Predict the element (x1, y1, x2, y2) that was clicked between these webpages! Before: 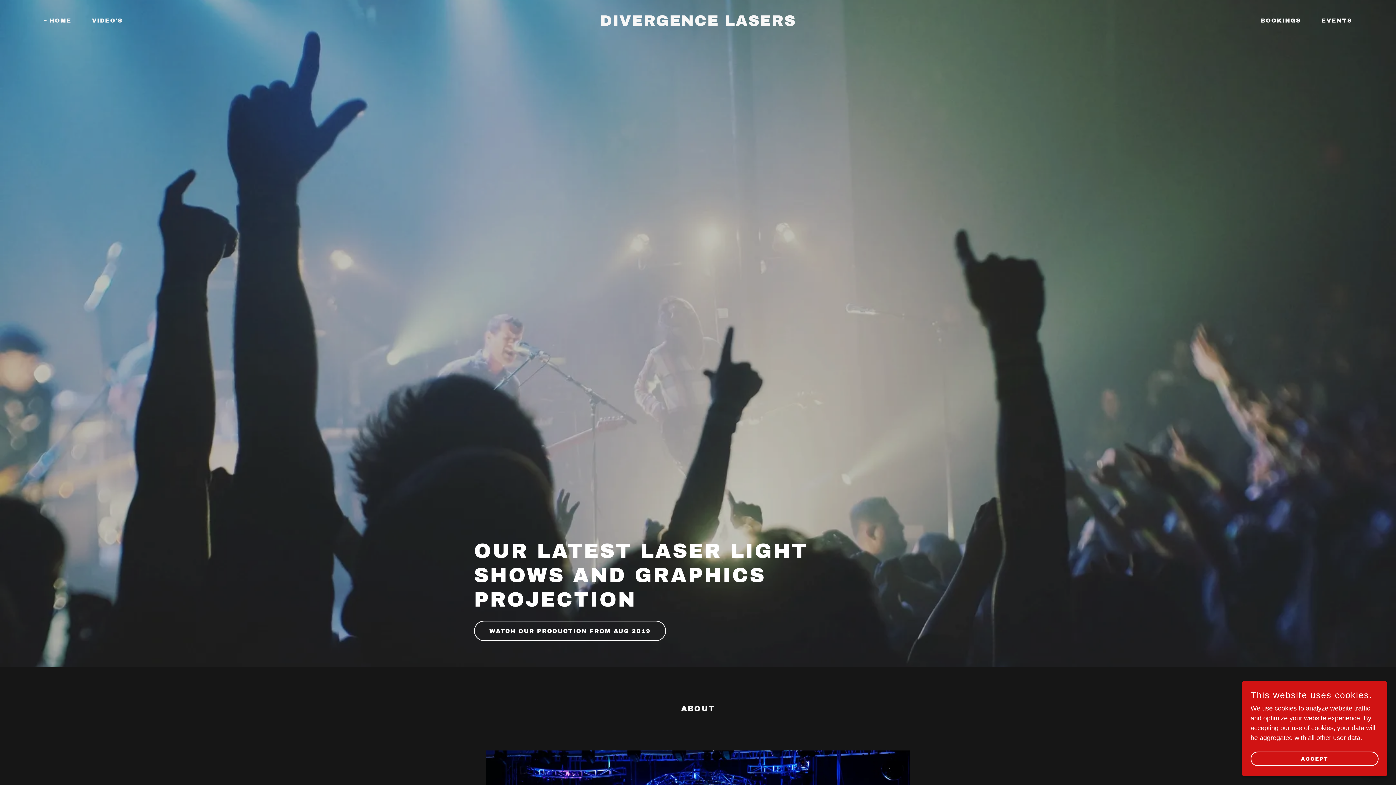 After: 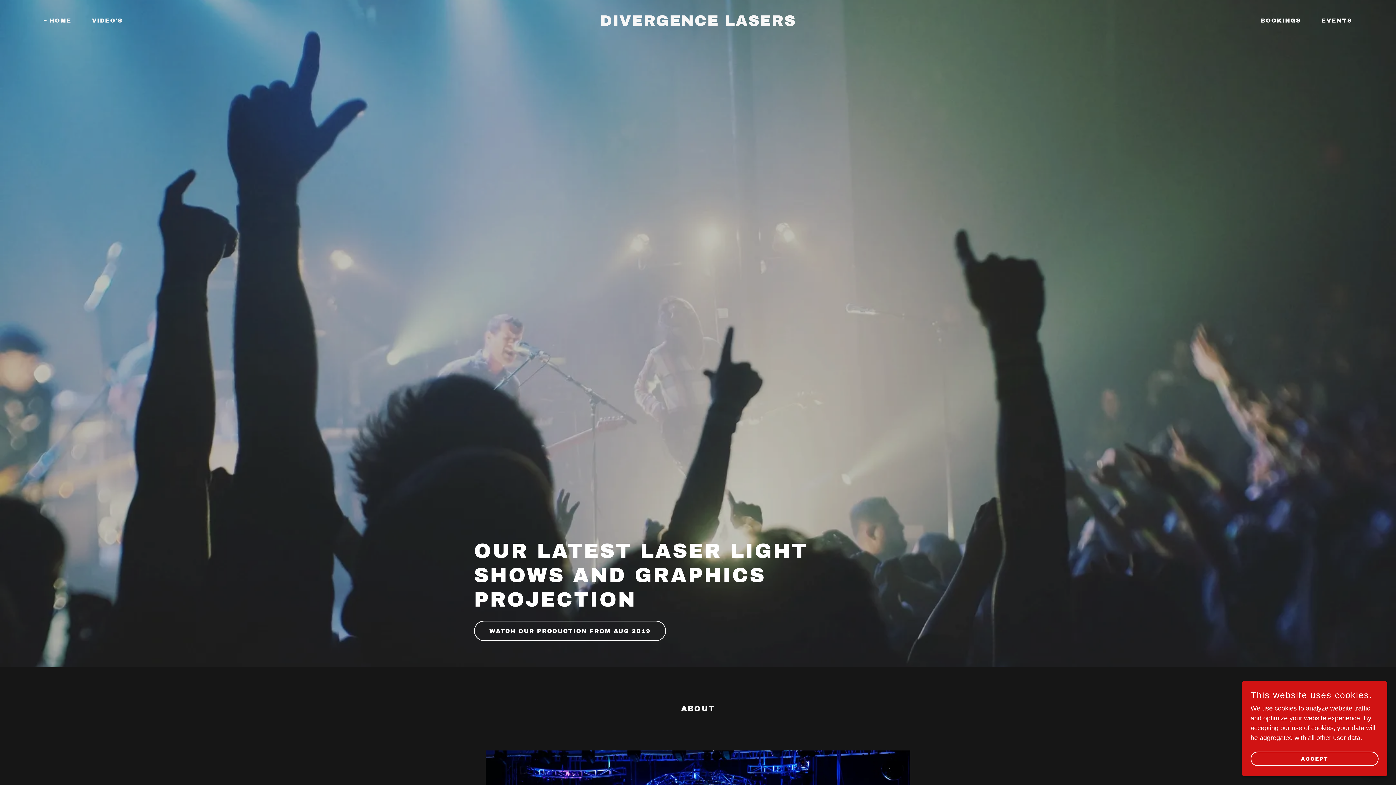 Action: label: HOME bbox: (43, 16, 71, 25)